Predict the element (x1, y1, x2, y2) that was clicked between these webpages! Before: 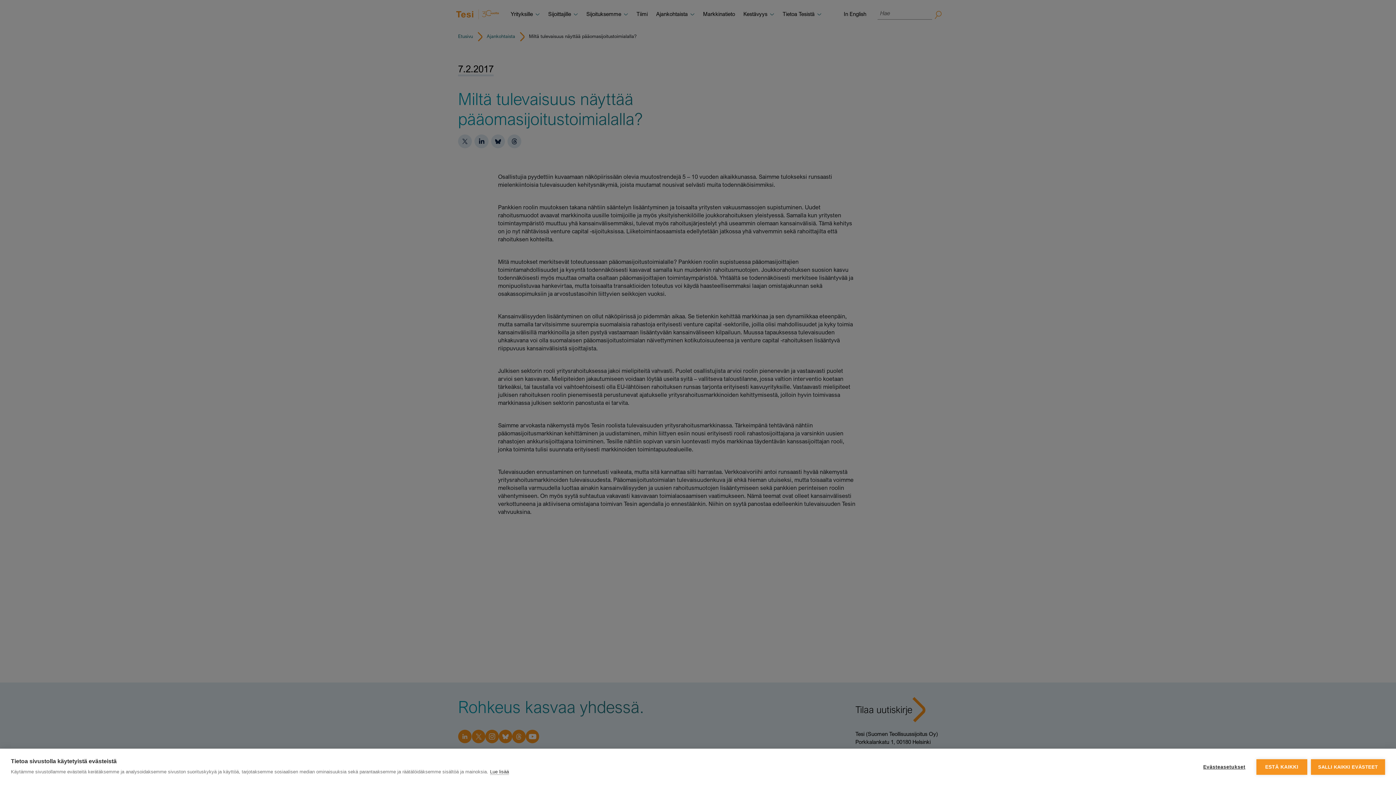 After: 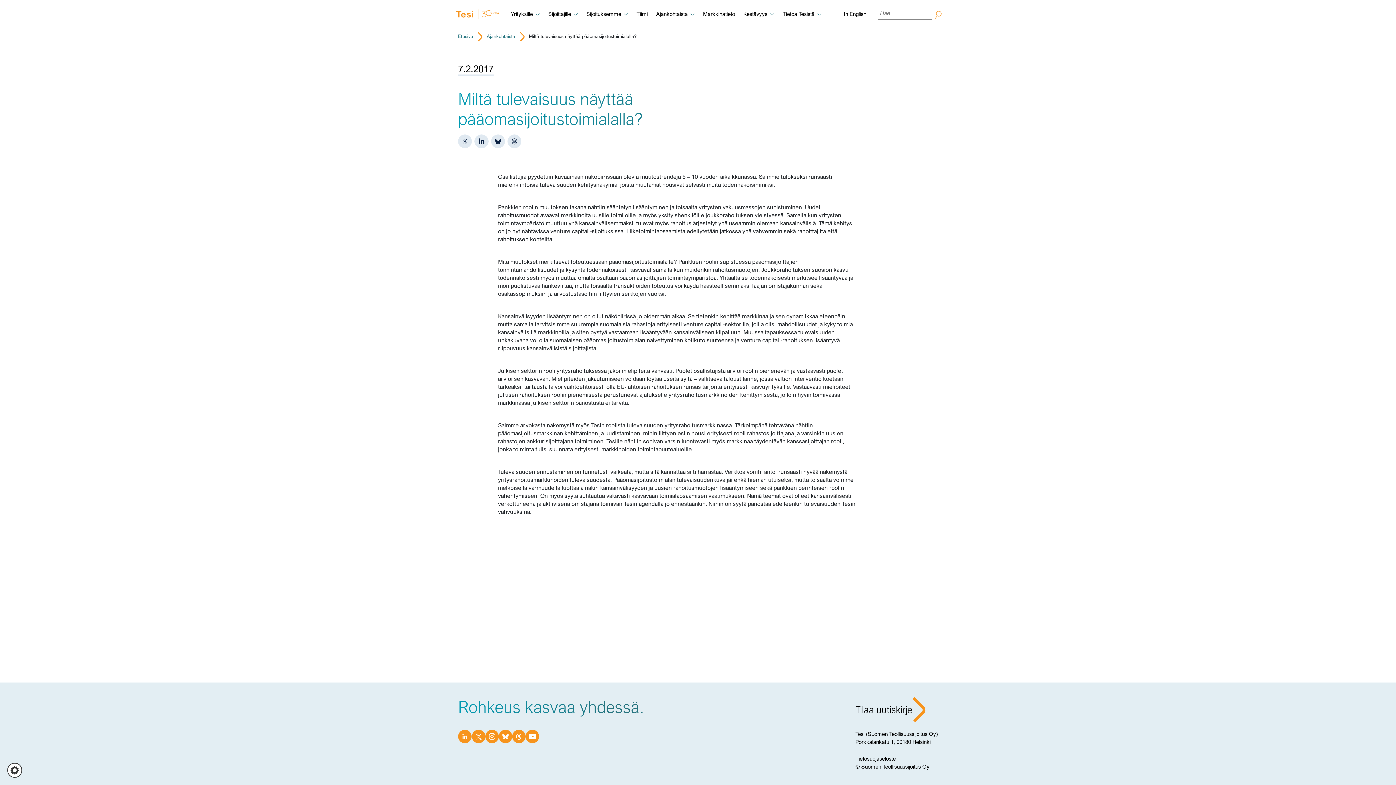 Action: bbox: (1256, 759, 1307, 775) label: ESTÄ KAIKKI